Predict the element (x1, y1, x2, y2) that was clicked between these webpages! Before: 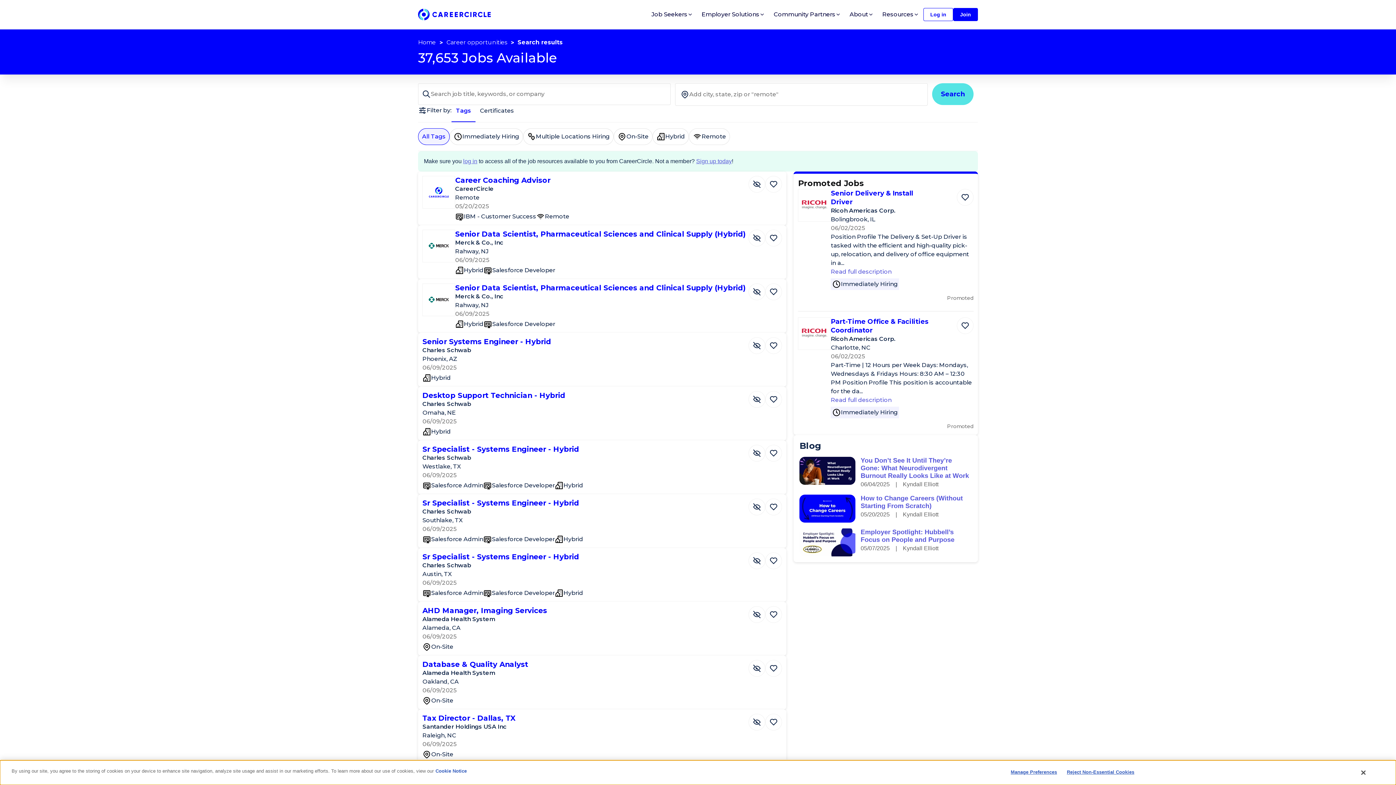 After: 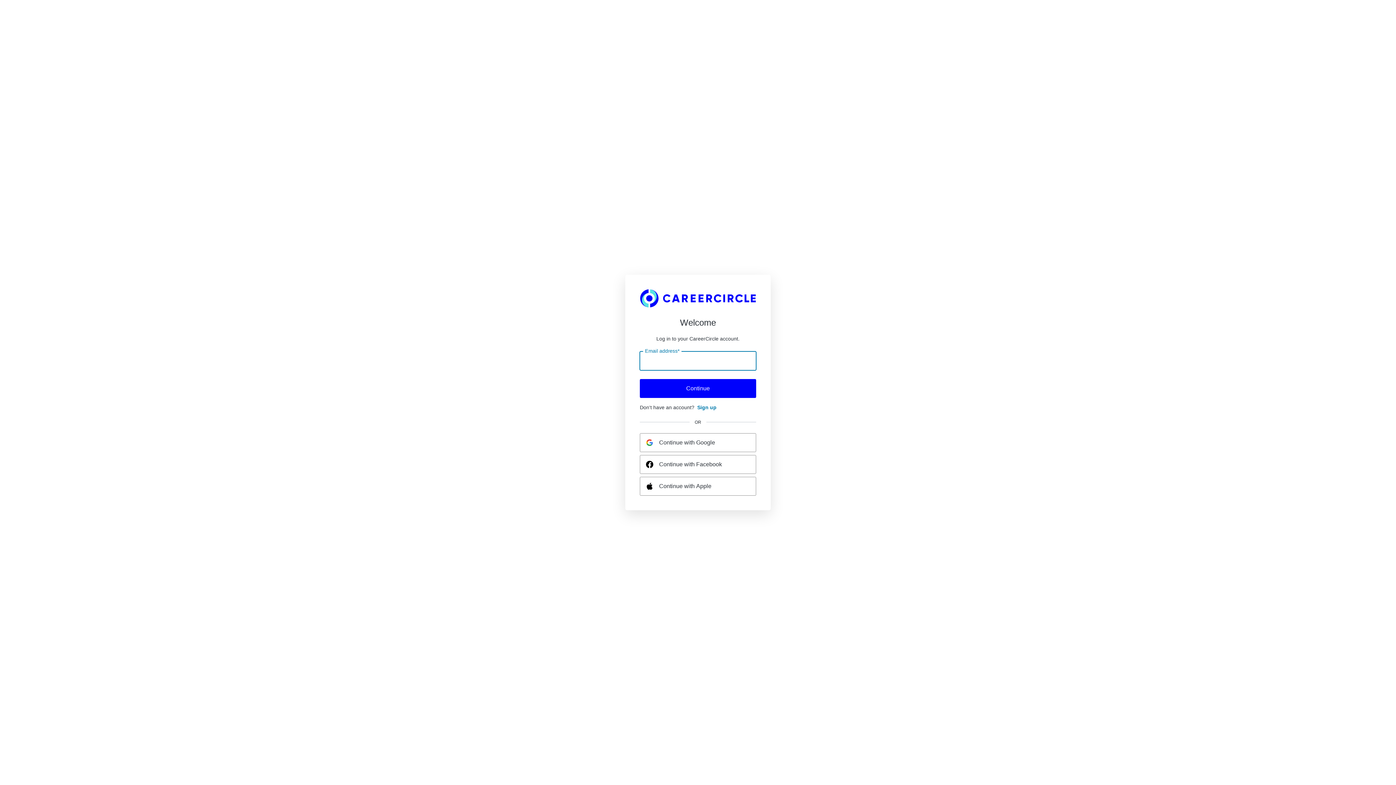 Action: label: Hide Job Sr Specialist - Systems Engineer - Hybrid bbox: (748, 498, 765, 515)